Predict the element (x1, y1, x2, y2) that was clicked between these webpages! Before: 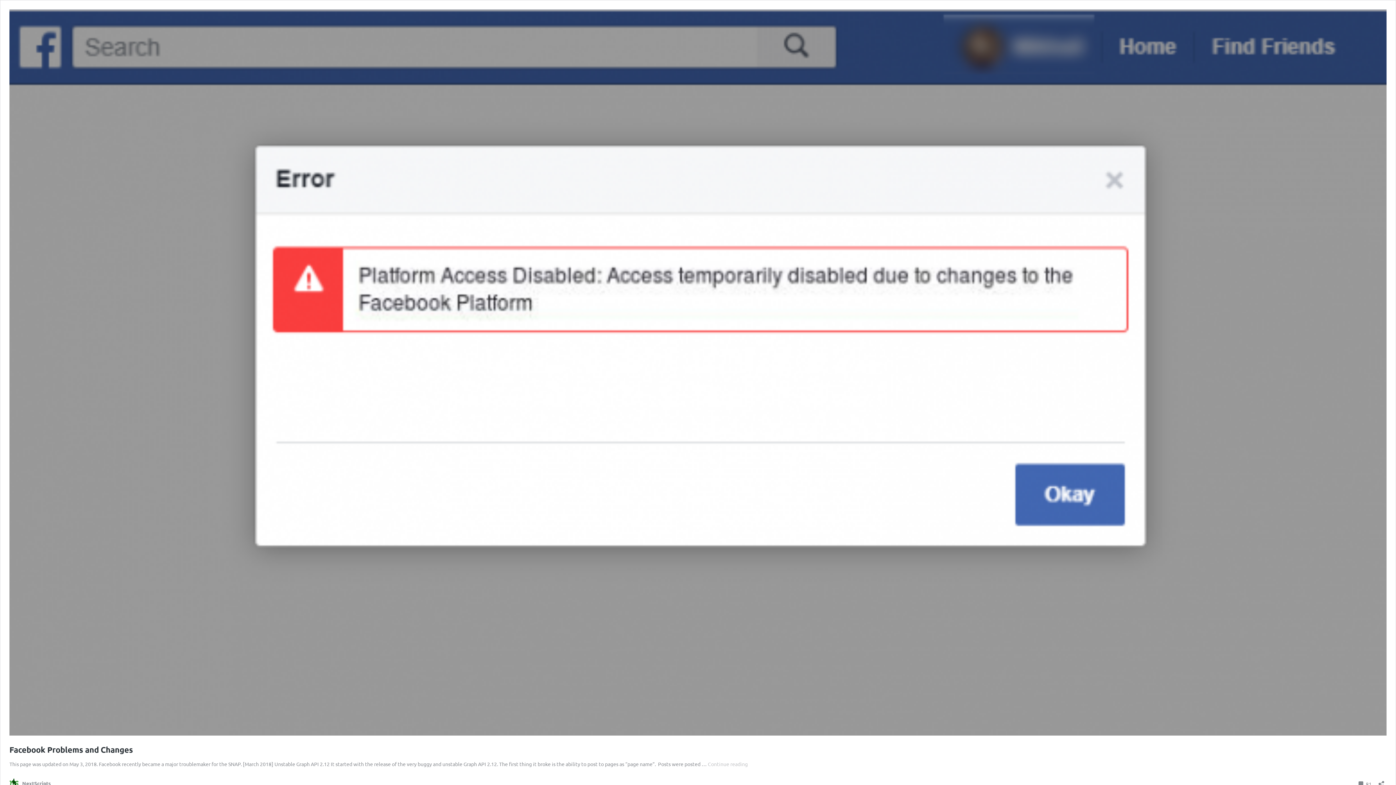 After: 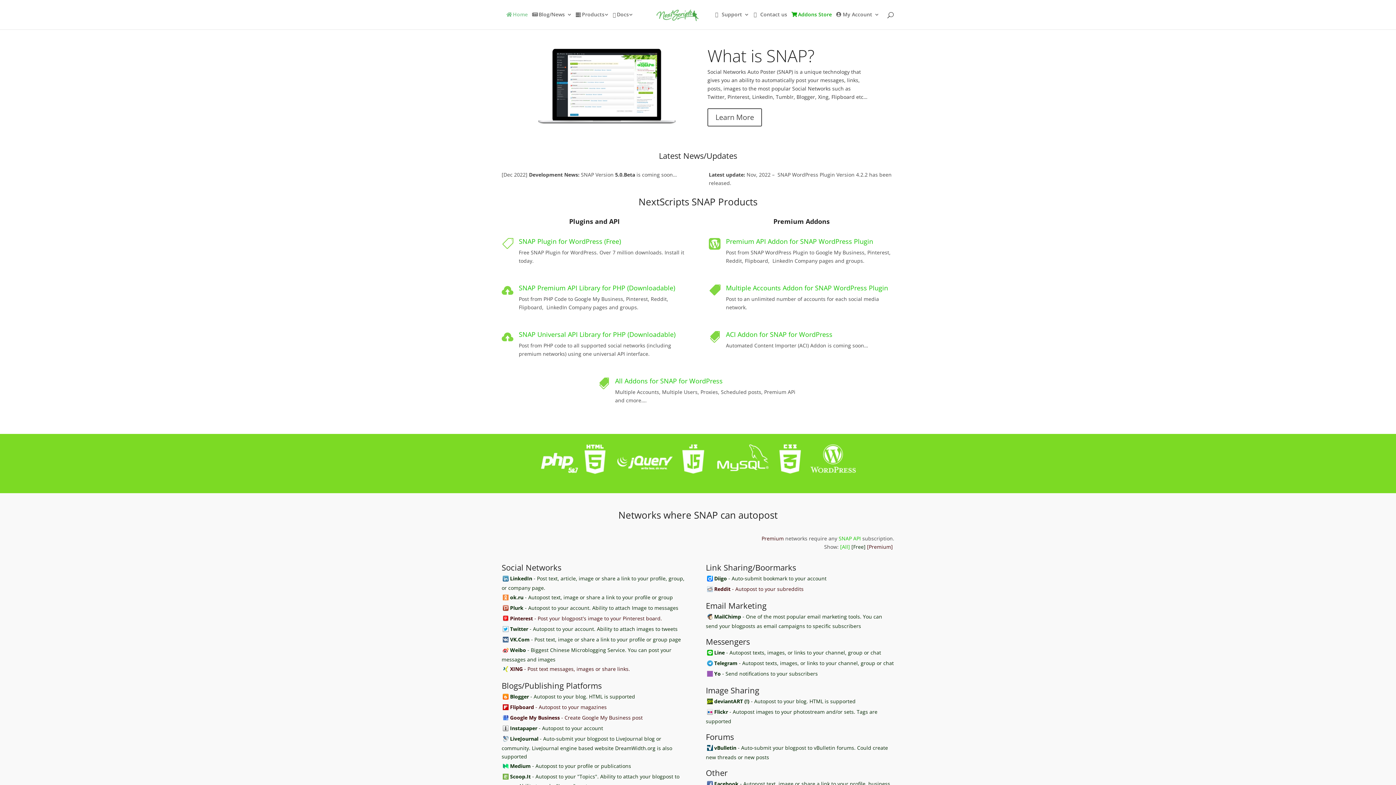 Action: label: NextScripts bbox: (9, 779, 50, 788)